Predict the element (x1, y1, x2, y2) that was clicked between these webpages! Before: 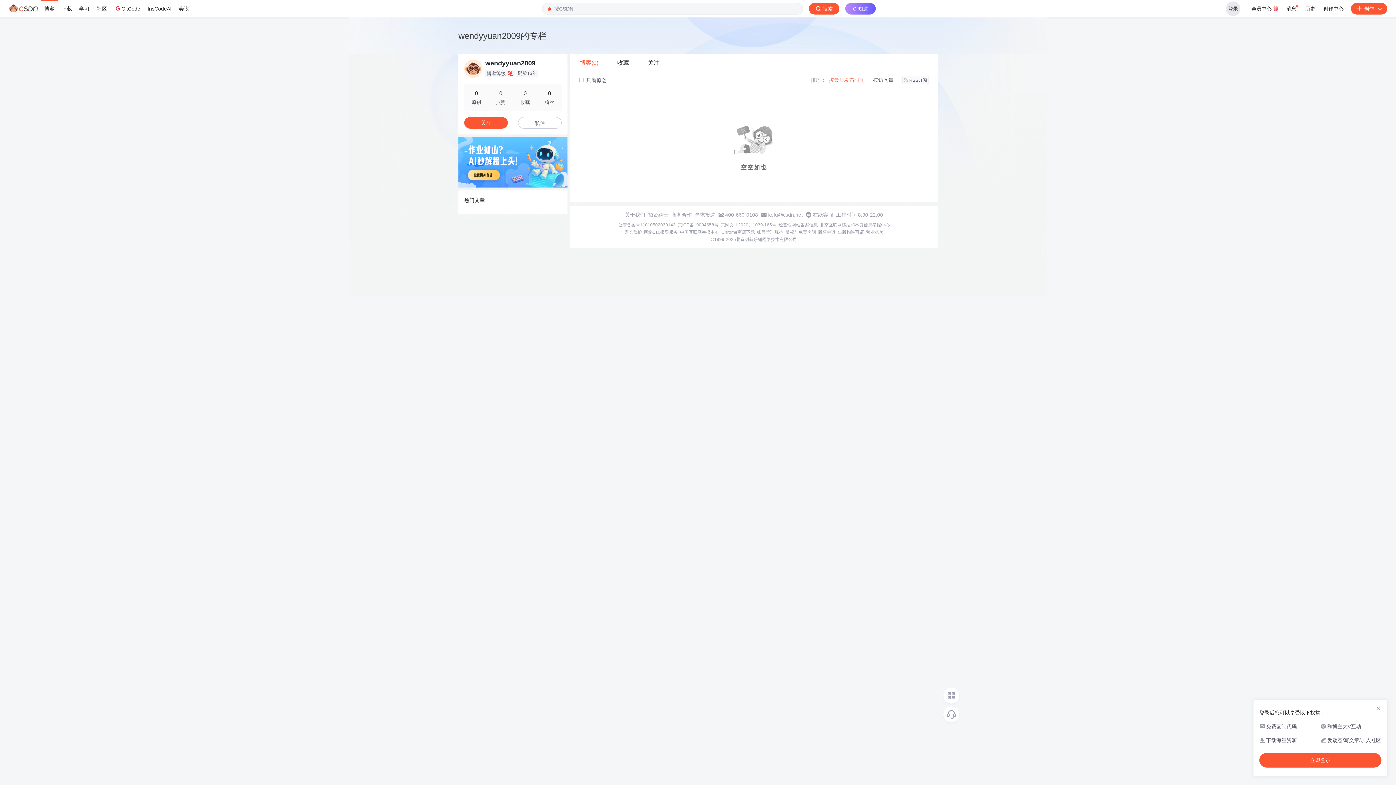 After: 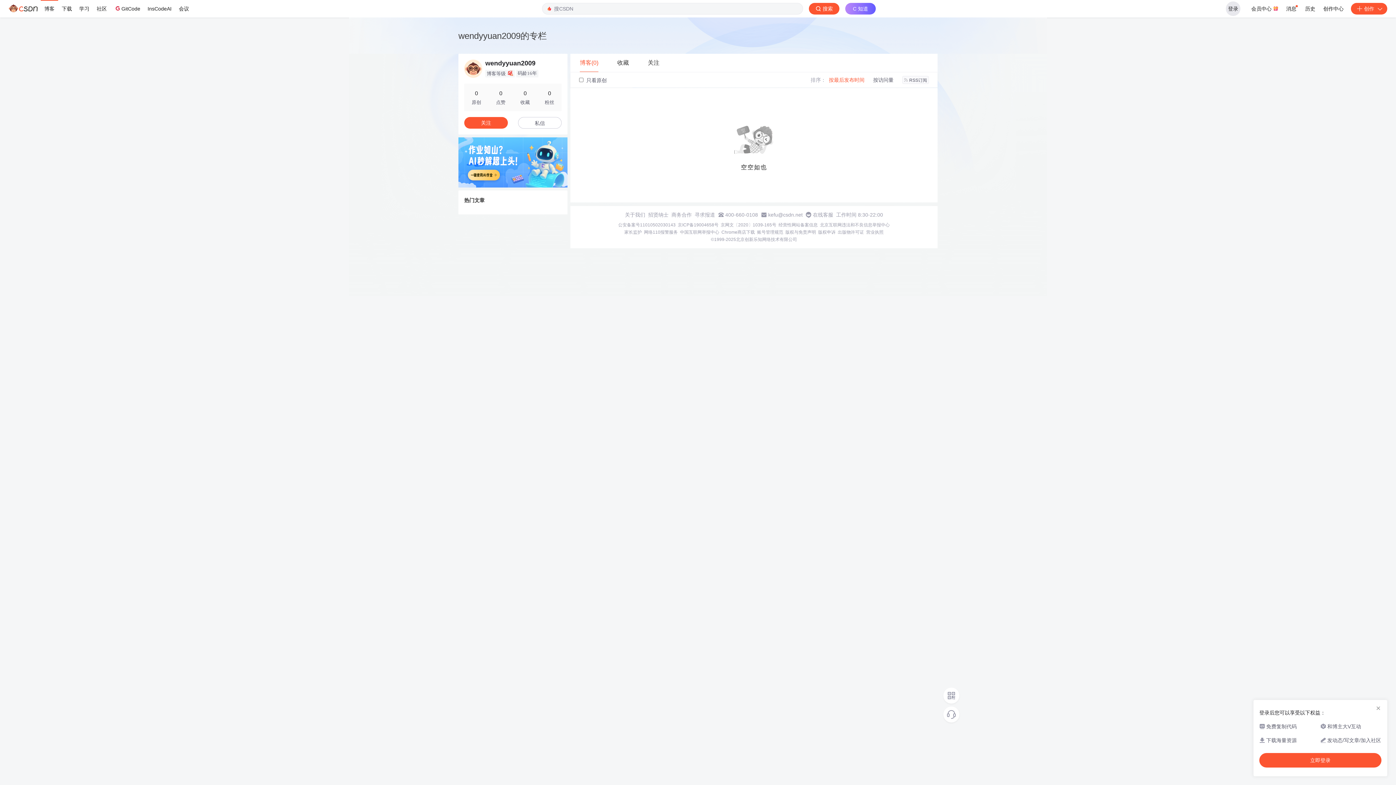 Action: label: 关于我们 bbox: (625, 212, 645, 217)